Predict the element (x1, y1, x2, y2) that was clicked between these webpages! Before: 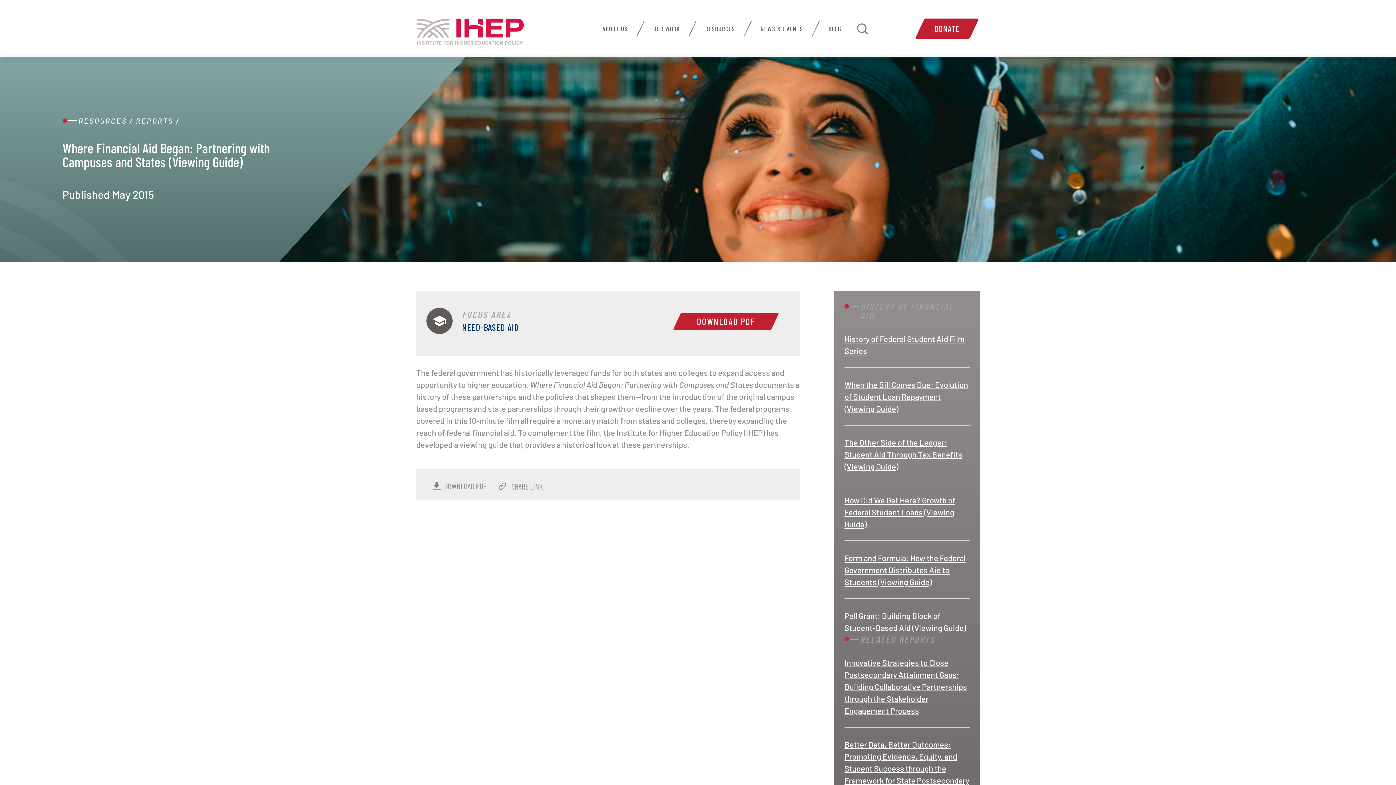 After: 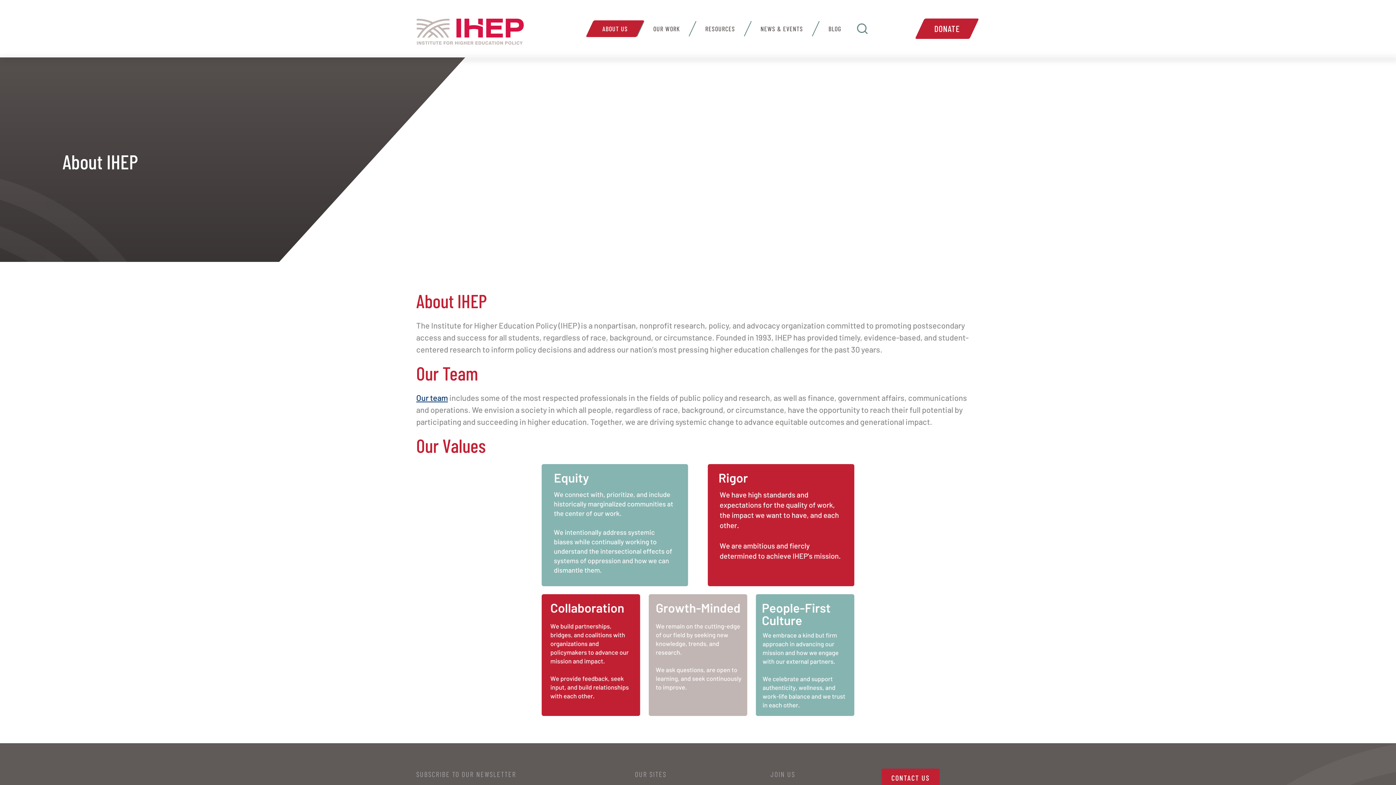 Action: label: ABOUT US bbox: (589, 20, 640, 37)